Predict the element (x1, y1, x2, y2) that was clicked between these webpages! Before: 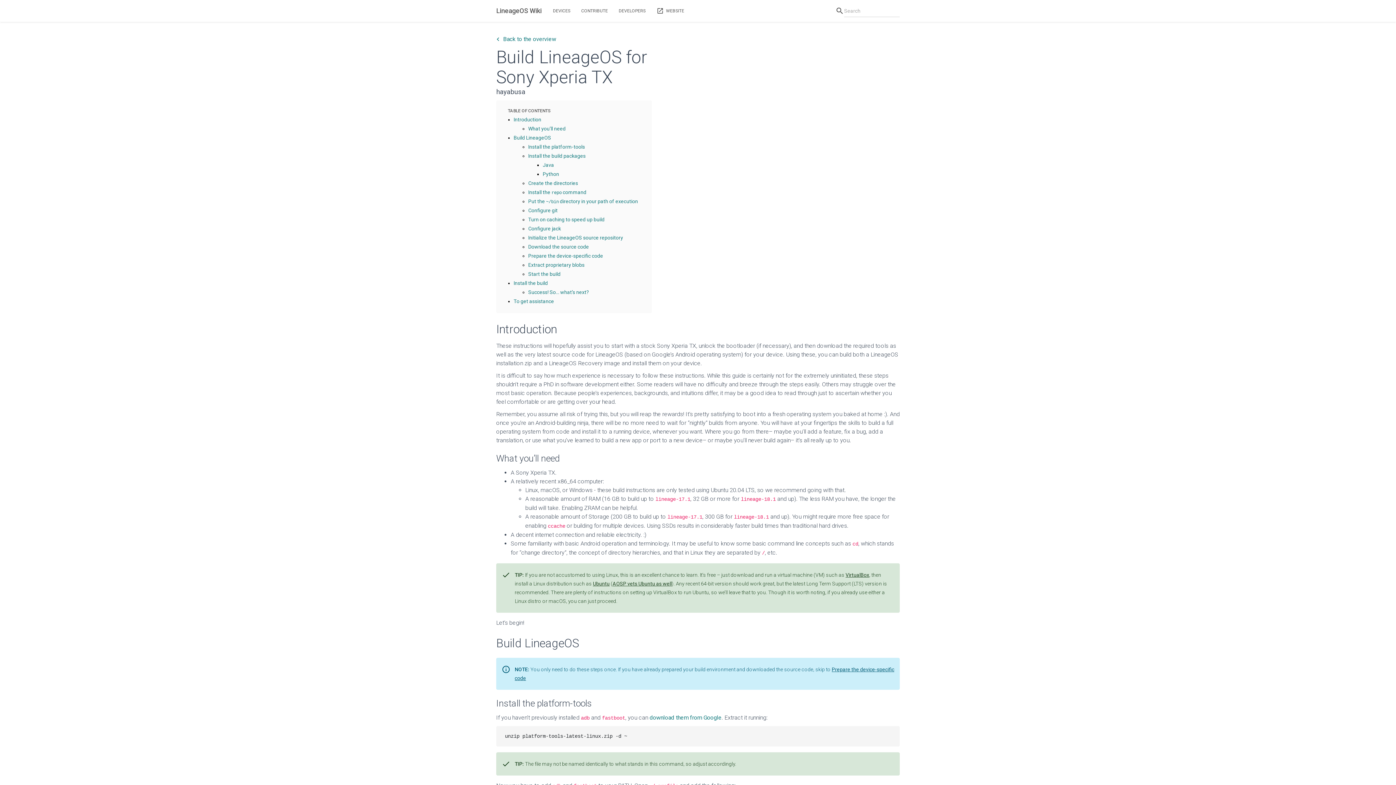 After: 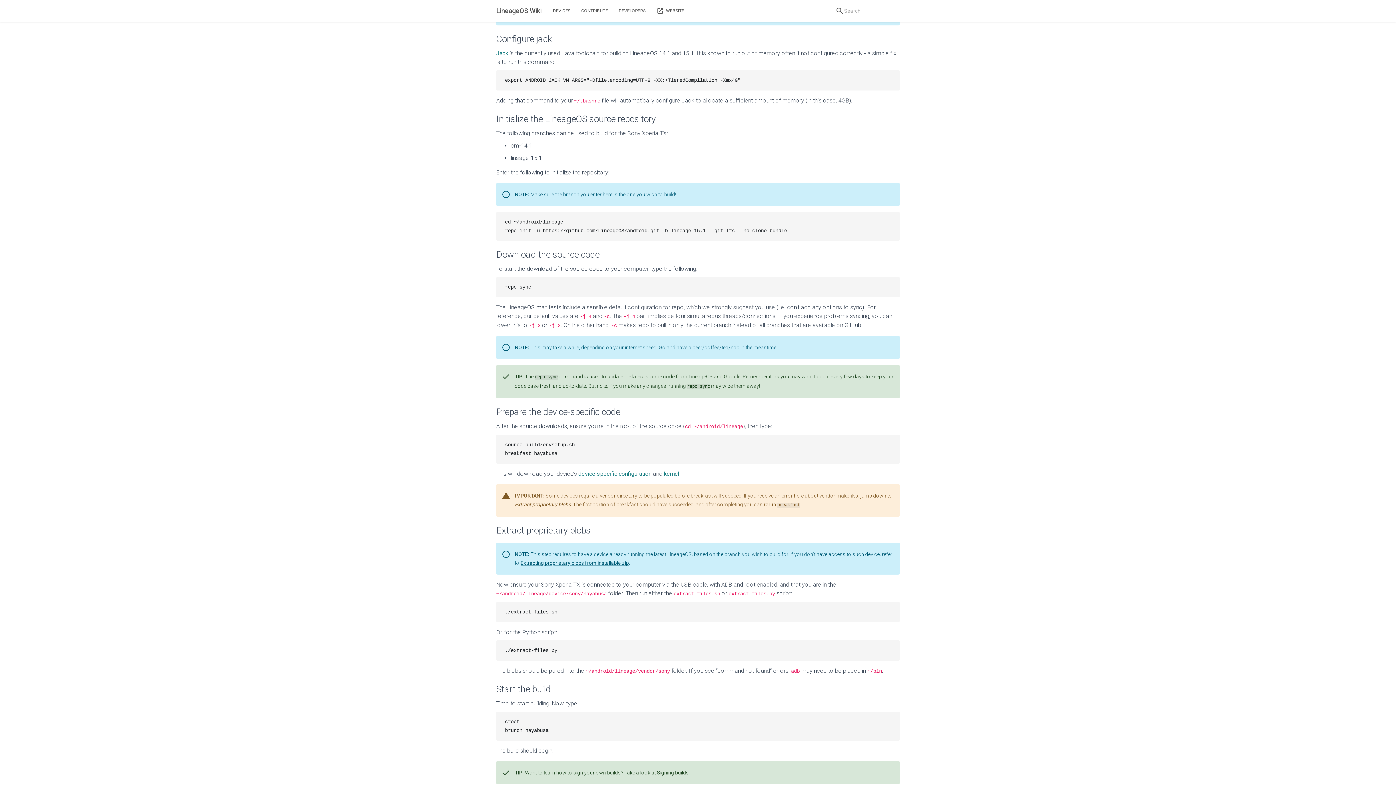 Action: bbox: (528, 225, 561, 231) label: Configure jack